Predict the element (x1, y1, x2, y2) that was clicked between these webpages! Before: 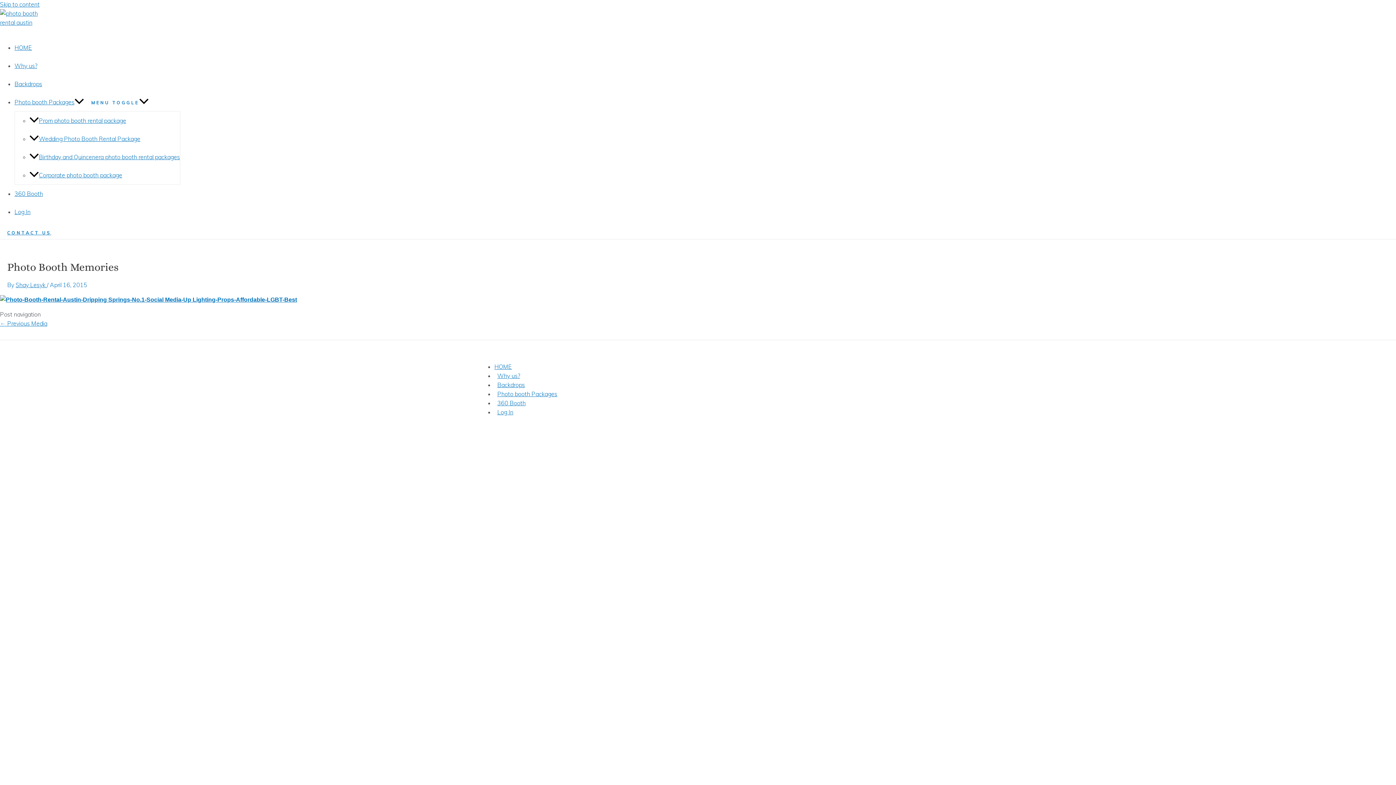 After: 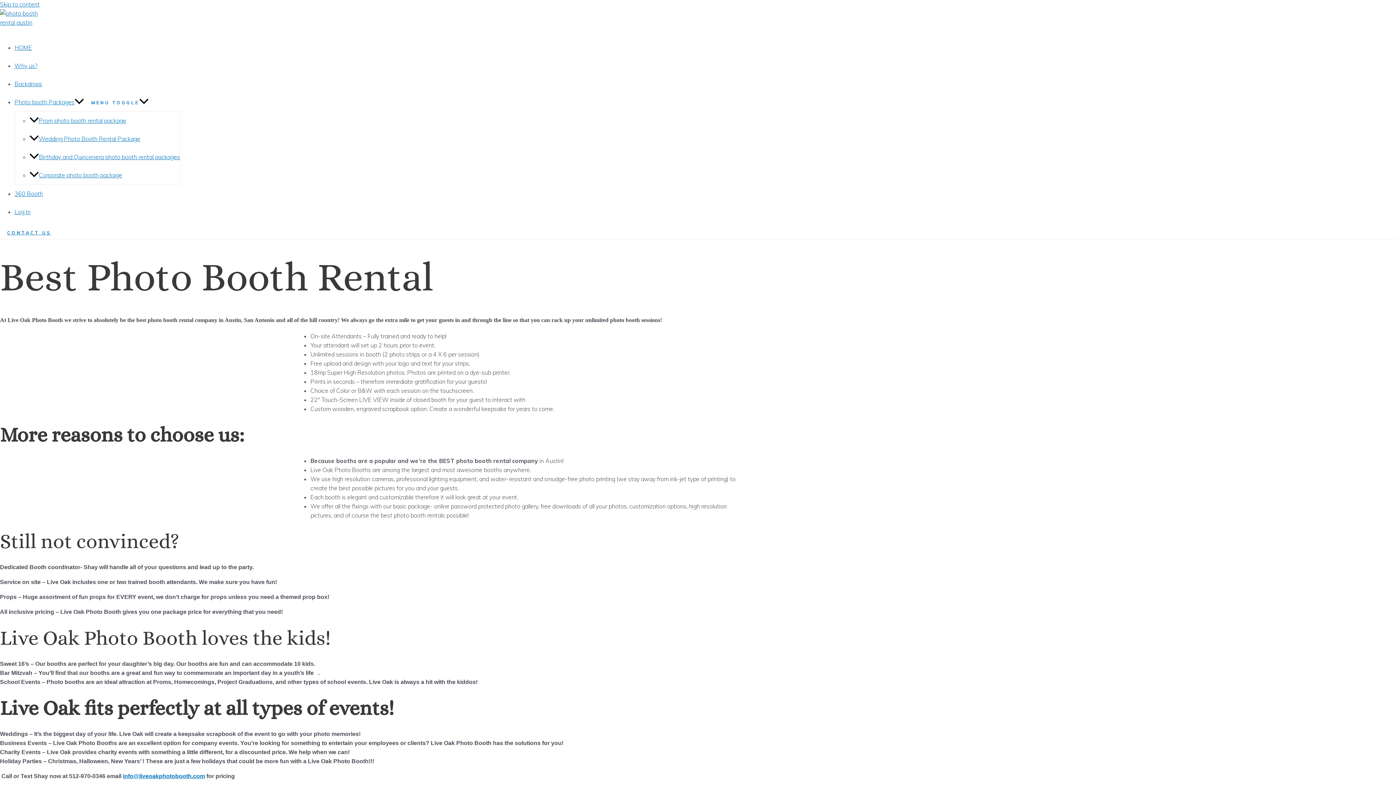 Action: label: Why us? bbox: (494, 372, 522, 379)